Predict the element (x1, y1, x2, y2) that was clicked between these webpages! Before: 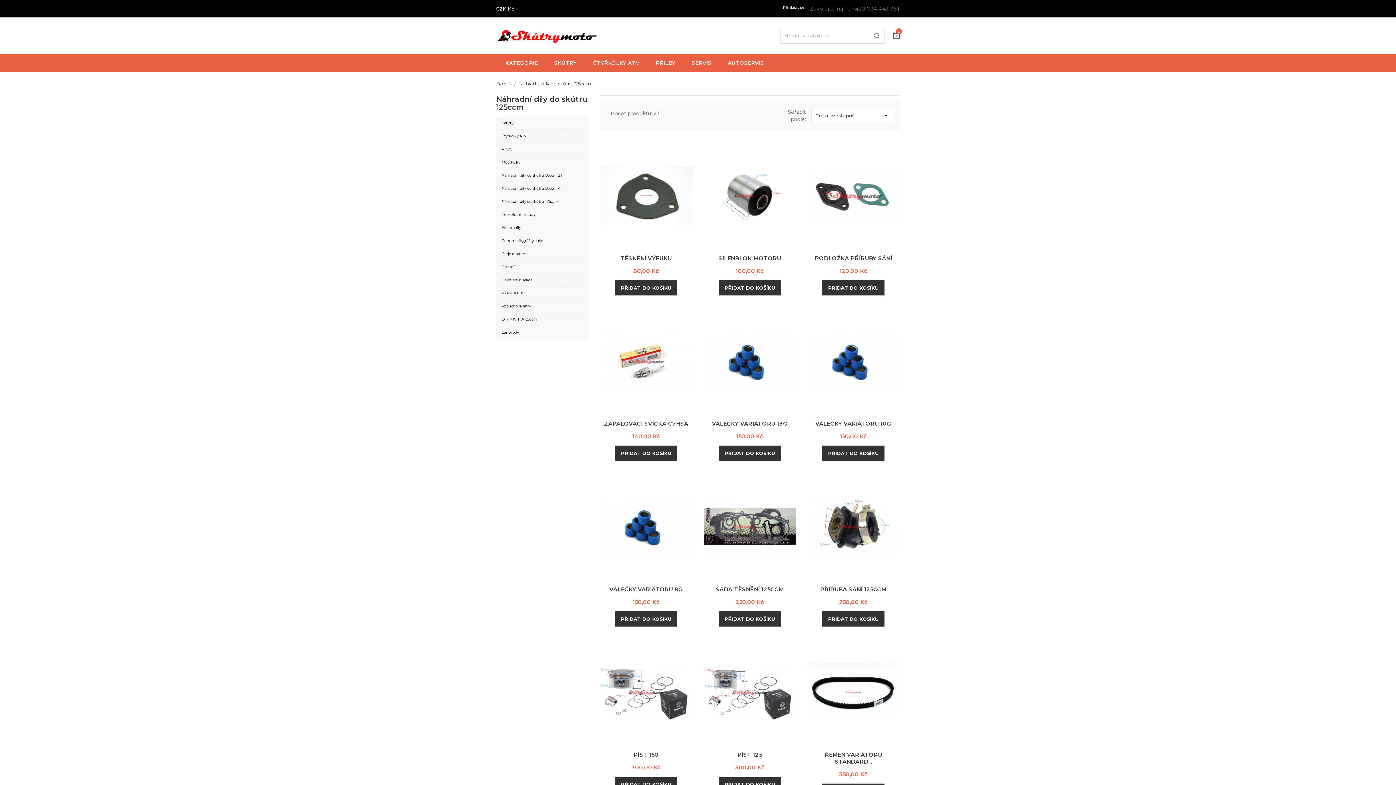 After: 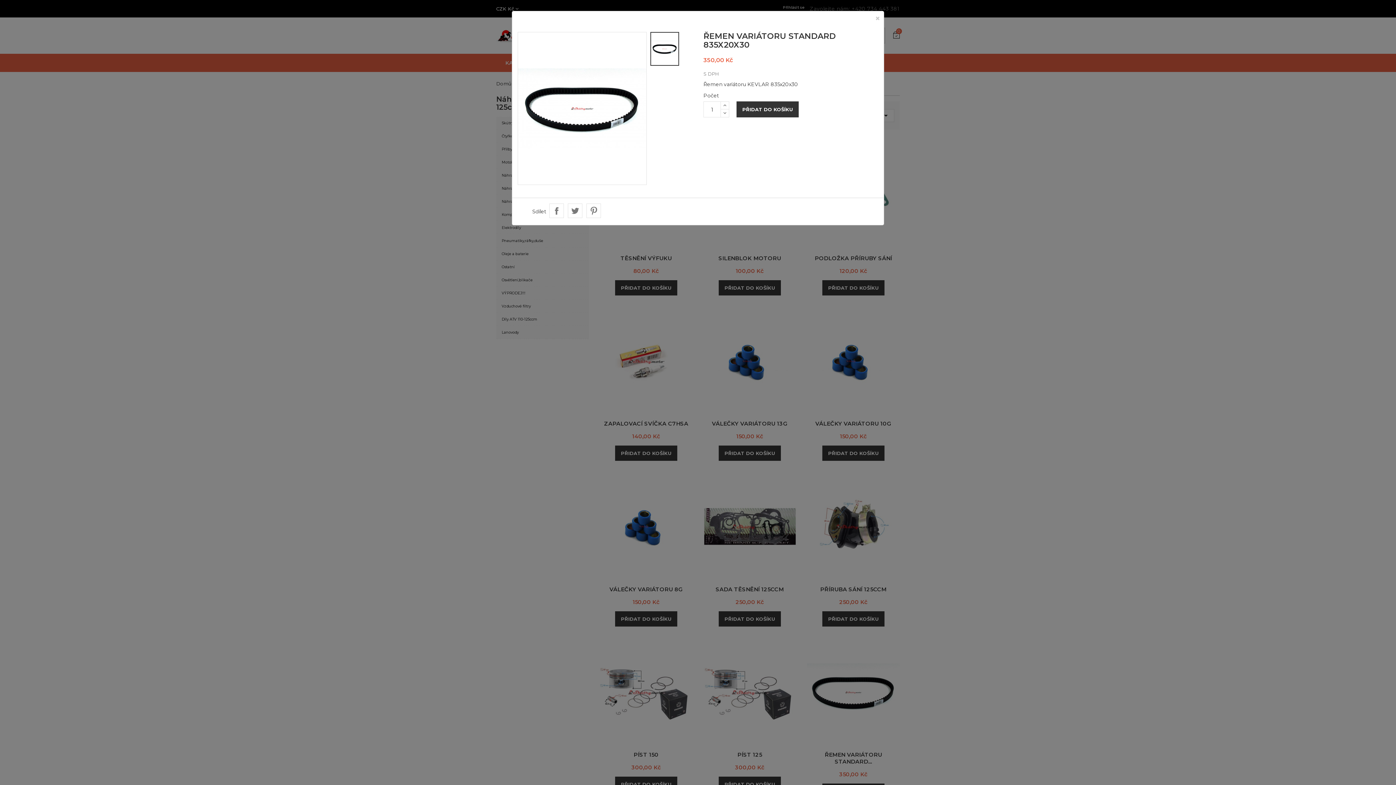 Action: bbox: (845, 687, 861, 703) label: search